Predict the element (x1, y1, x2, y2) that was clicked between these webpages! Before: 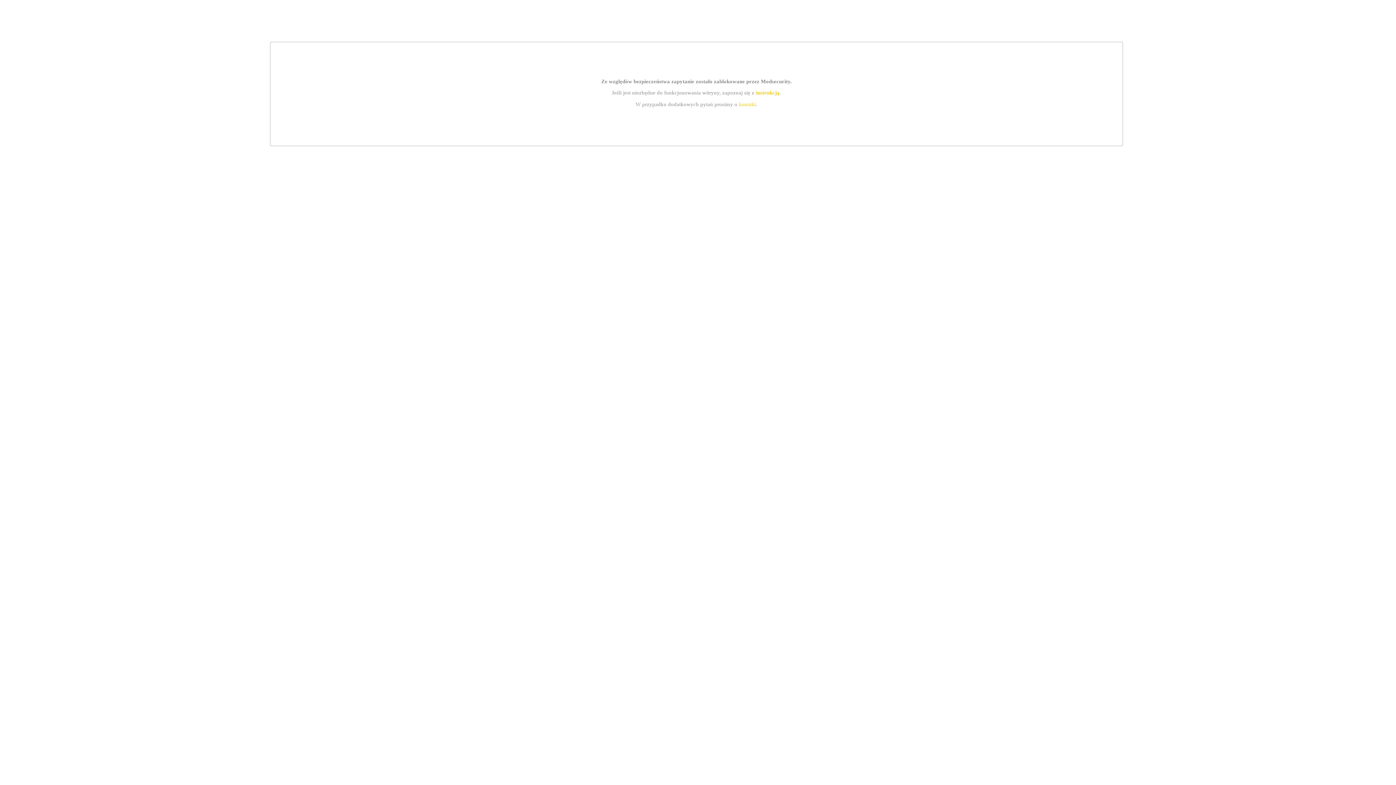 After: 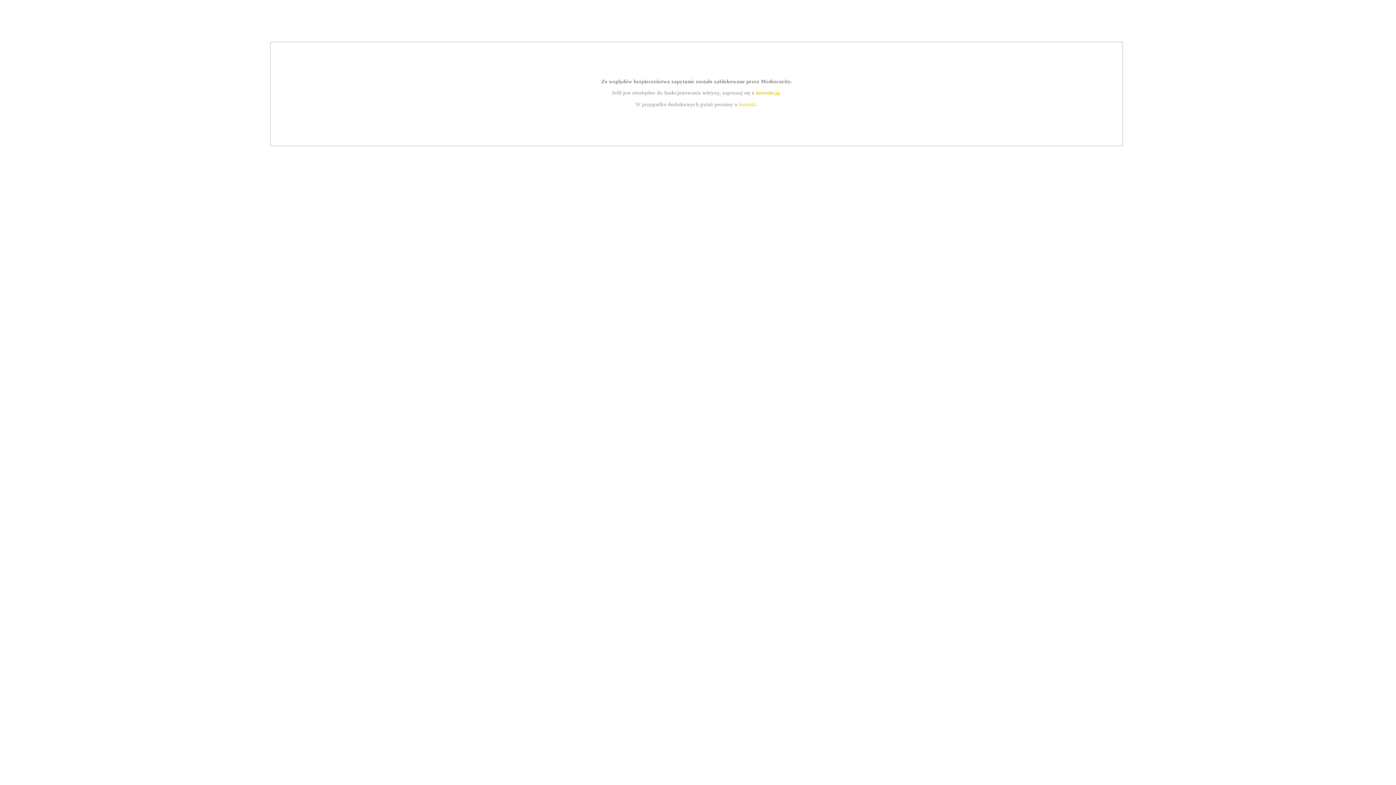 Action: bbox: (739, 101, 756, 107) label: kontakt